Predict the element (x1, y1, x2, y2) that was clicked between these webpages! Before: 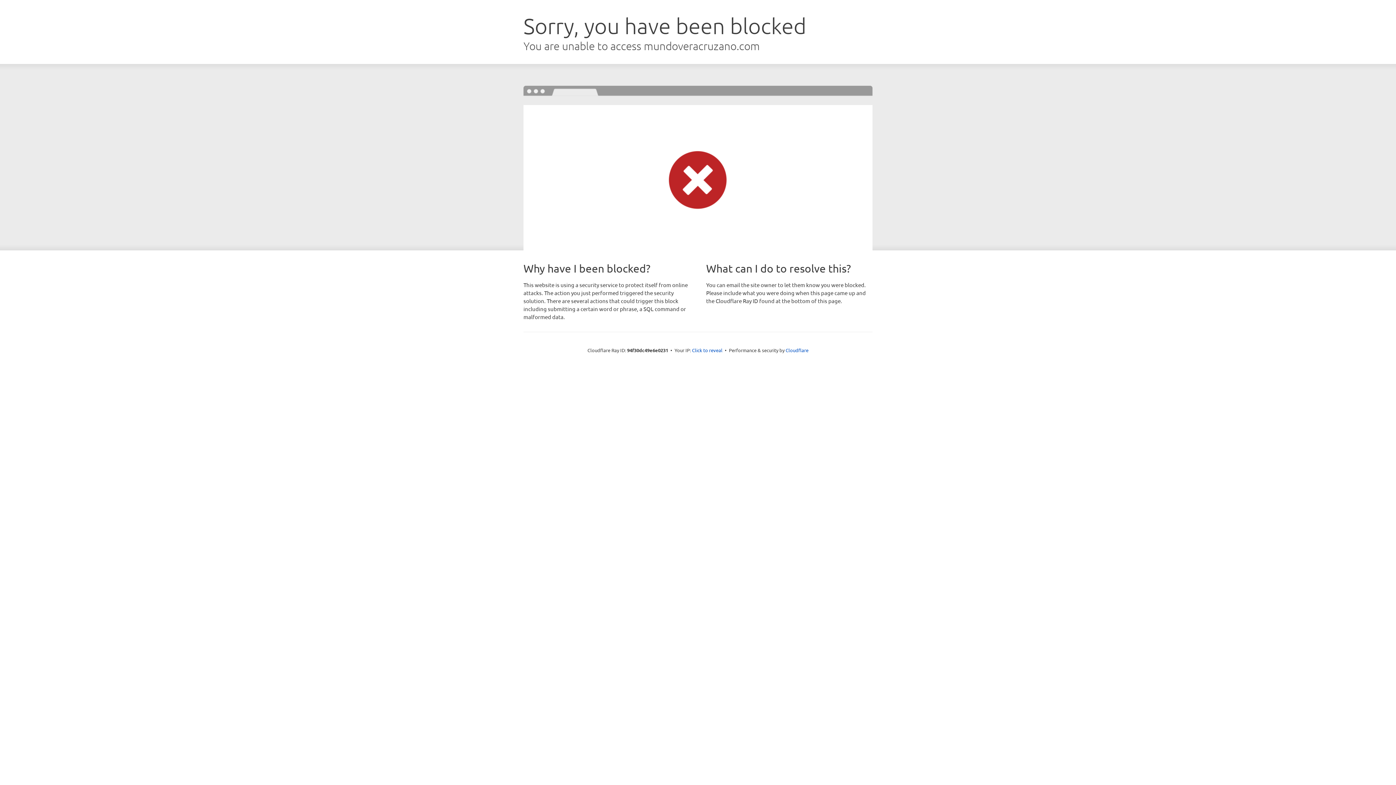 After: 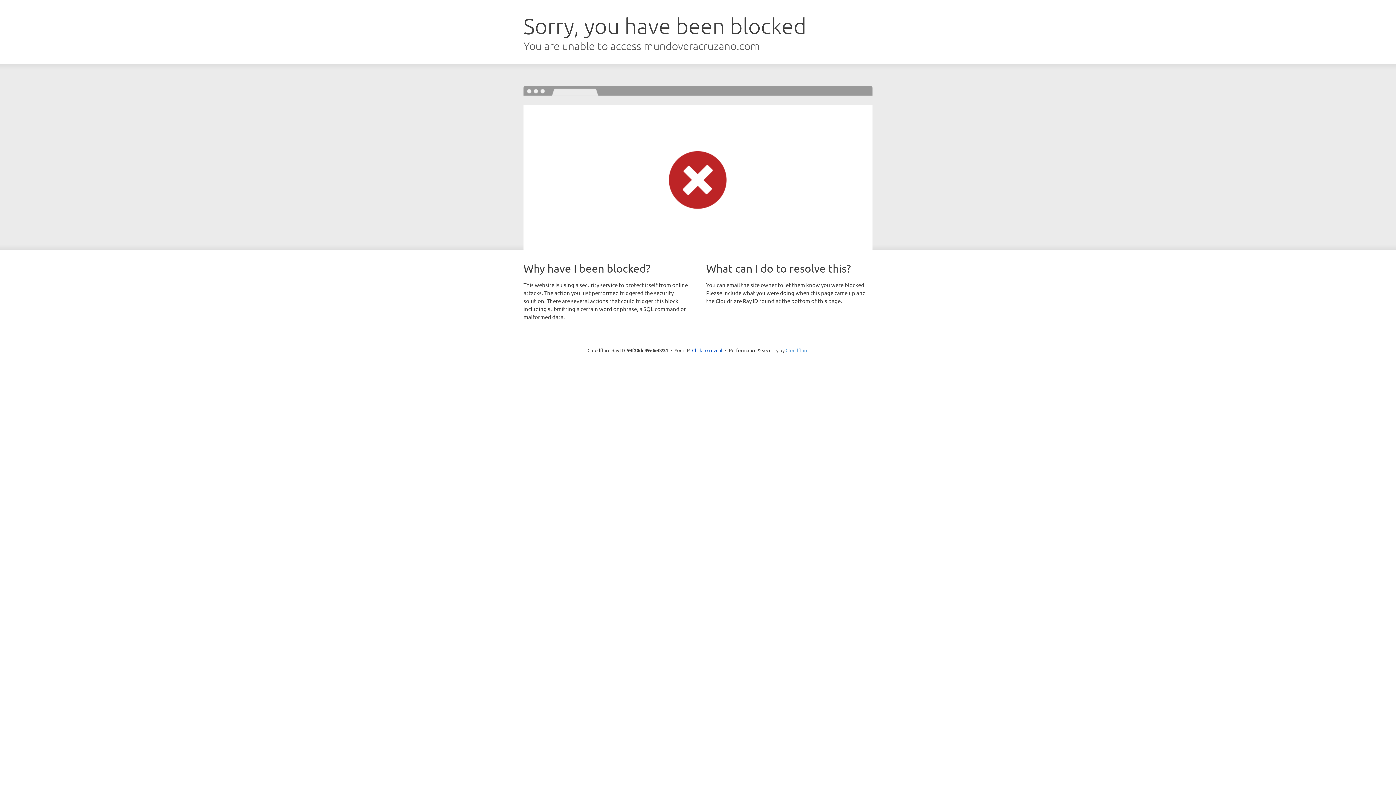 Action: bbox: (785, 347, 808, 353) label: Cloudflare